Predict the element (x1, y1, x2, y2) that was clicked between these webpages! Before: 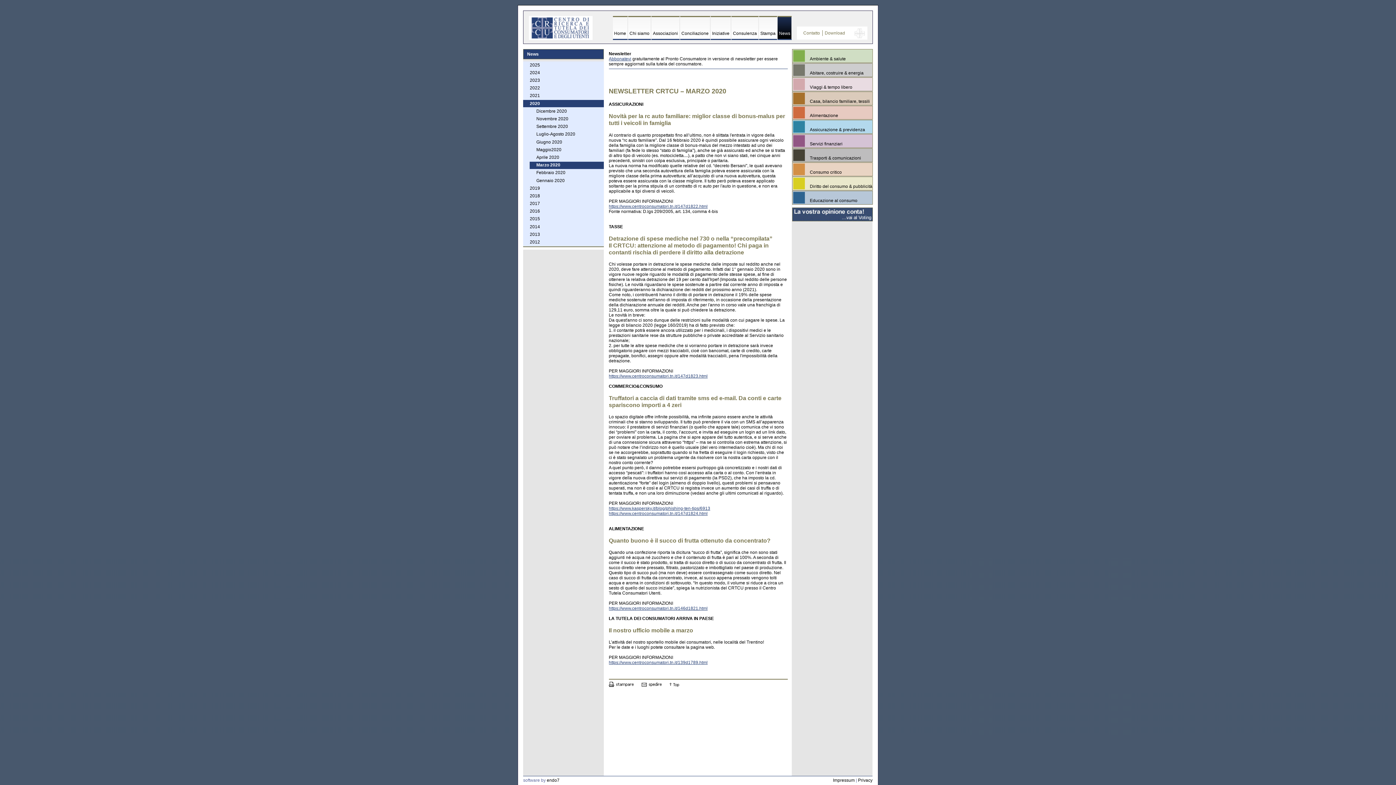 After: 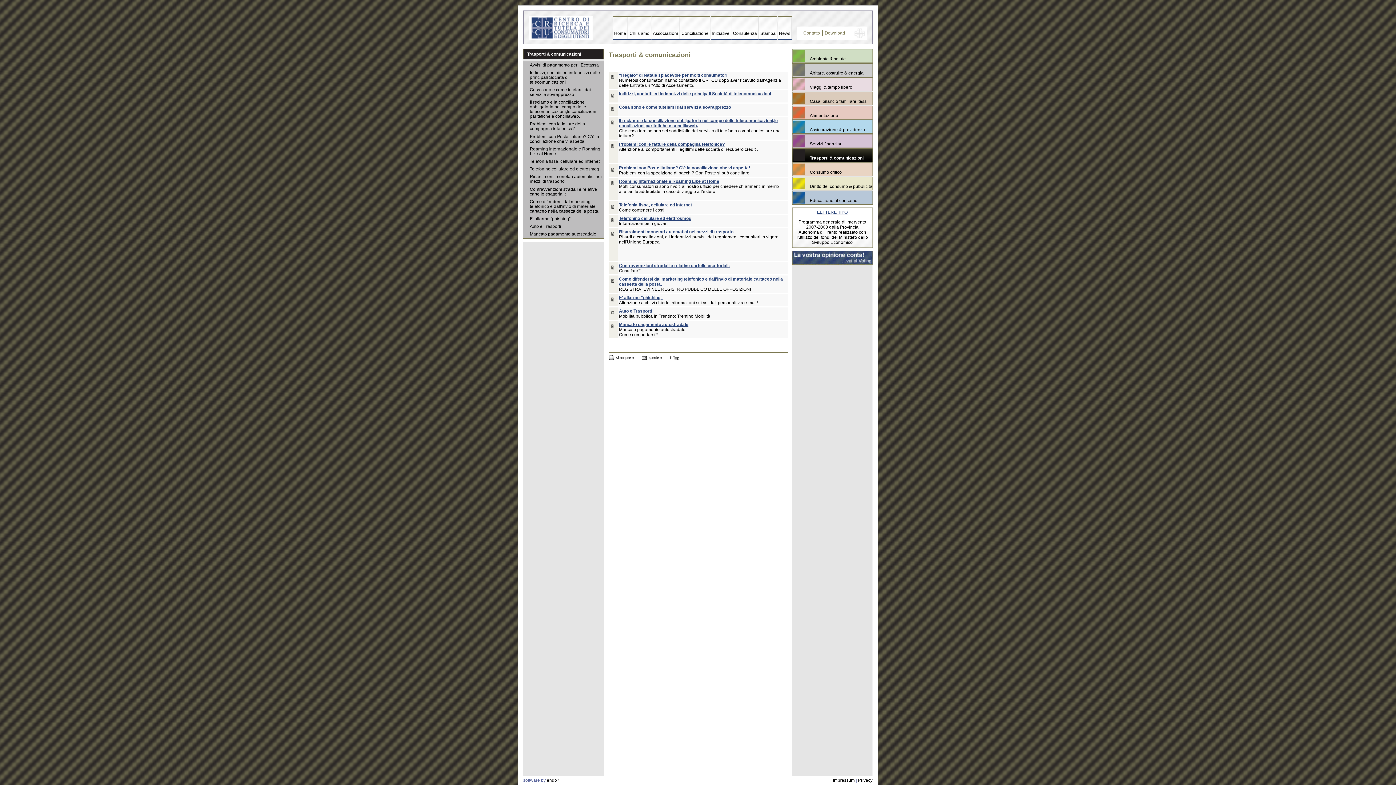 Action: label: Trasporti & comunicazioni bbox: (792, 148, 872, 162)